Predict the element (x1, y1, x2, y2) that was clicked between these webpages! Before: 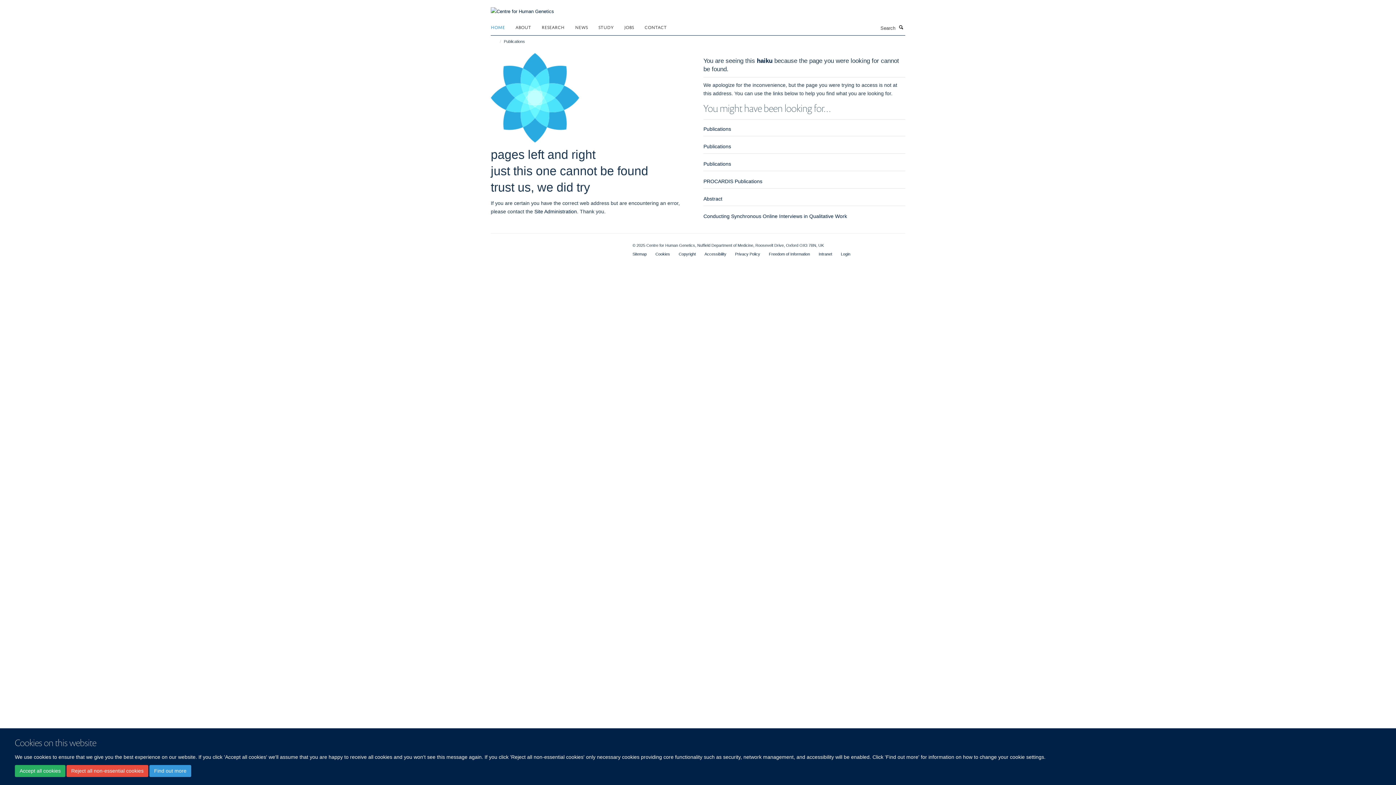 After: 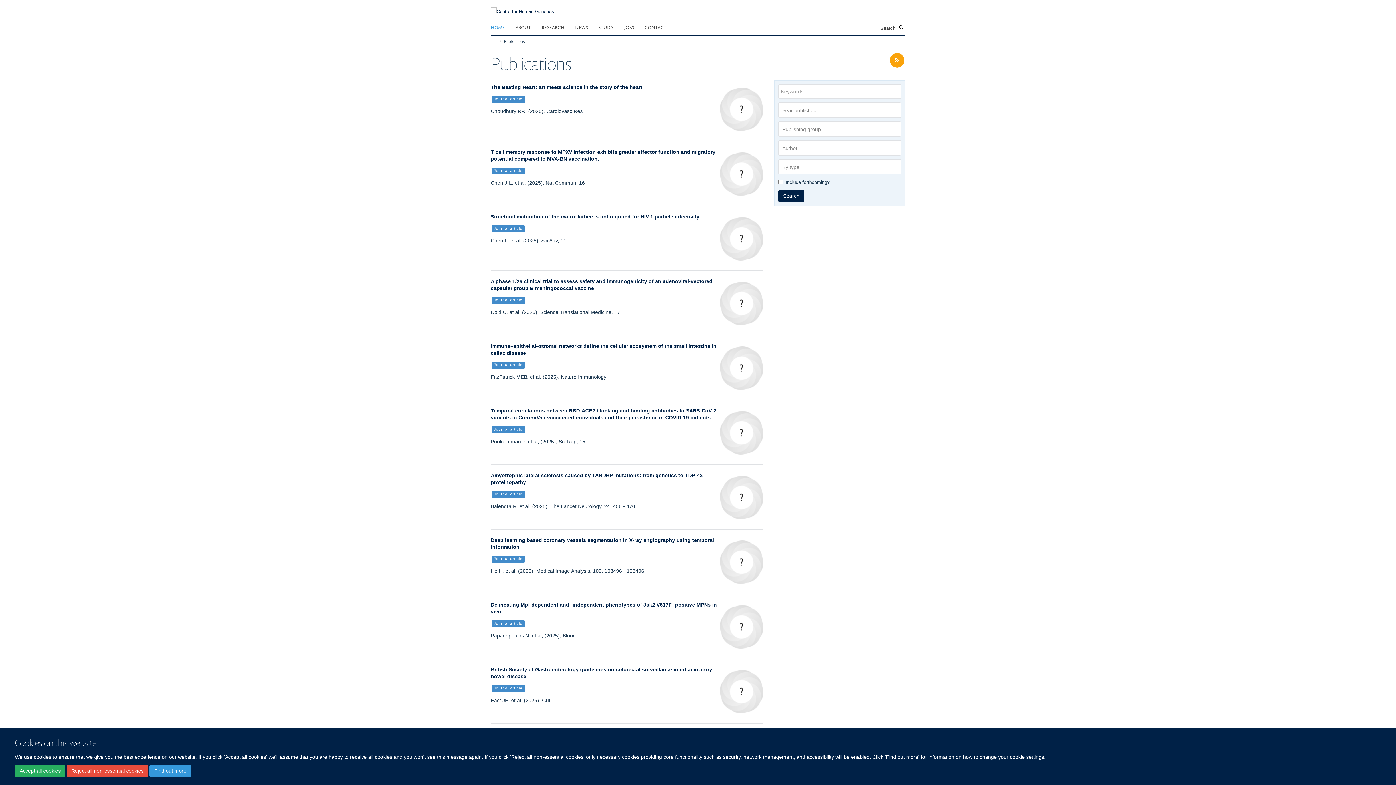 Action: label: Publications bbox: (703, 126, 731, 131)